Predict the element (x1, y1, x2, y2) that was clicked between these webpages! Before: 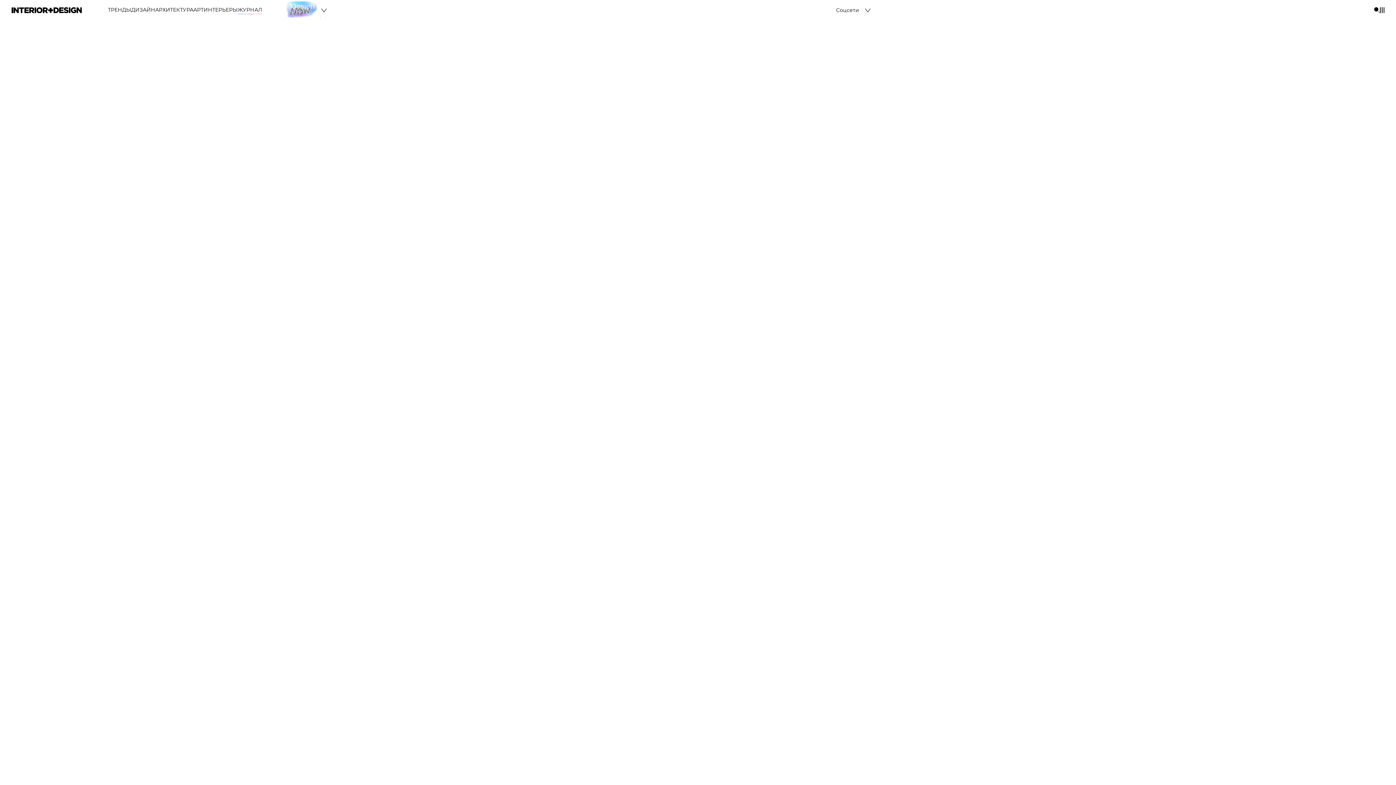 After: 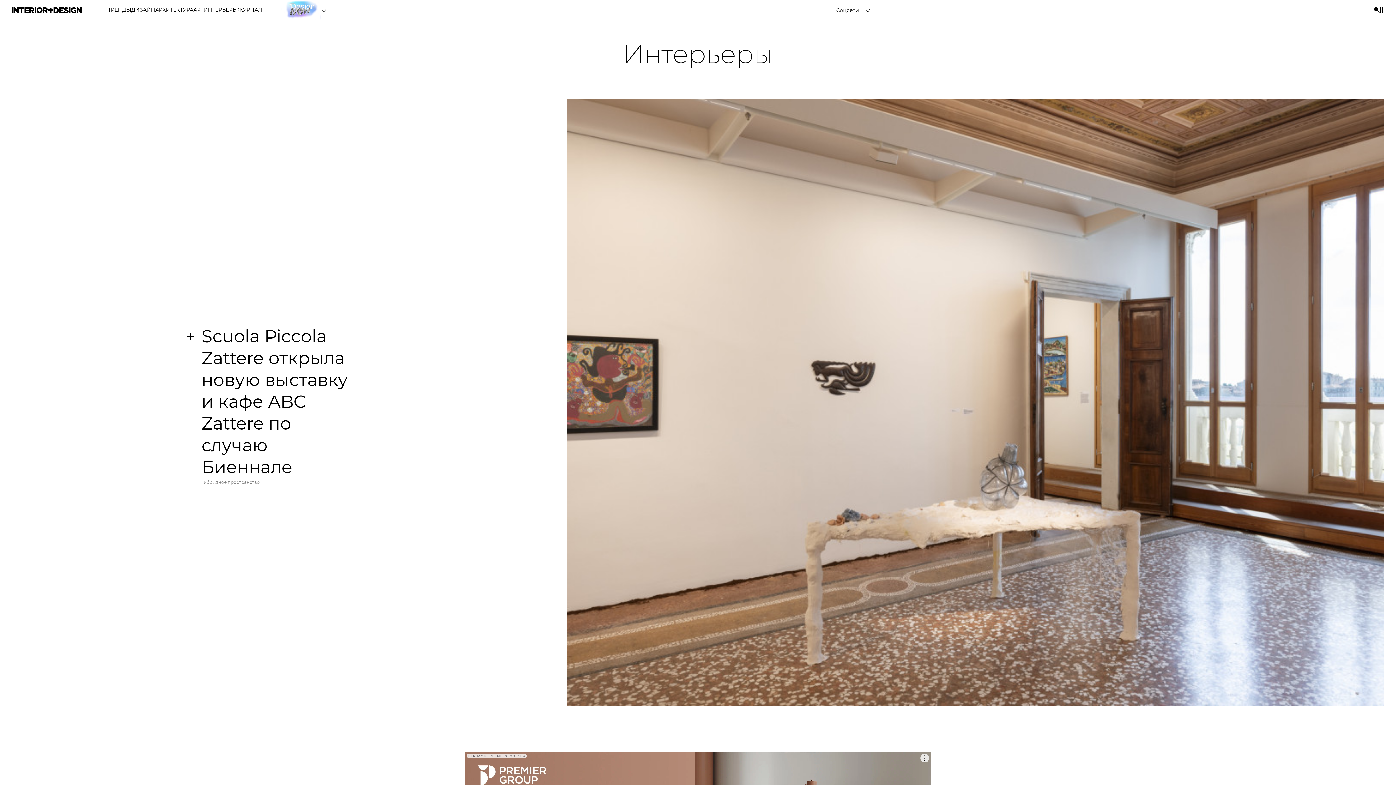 Action: label: ИНТЕРЬЕРЫ bbox: (203, 6, 237, 13)